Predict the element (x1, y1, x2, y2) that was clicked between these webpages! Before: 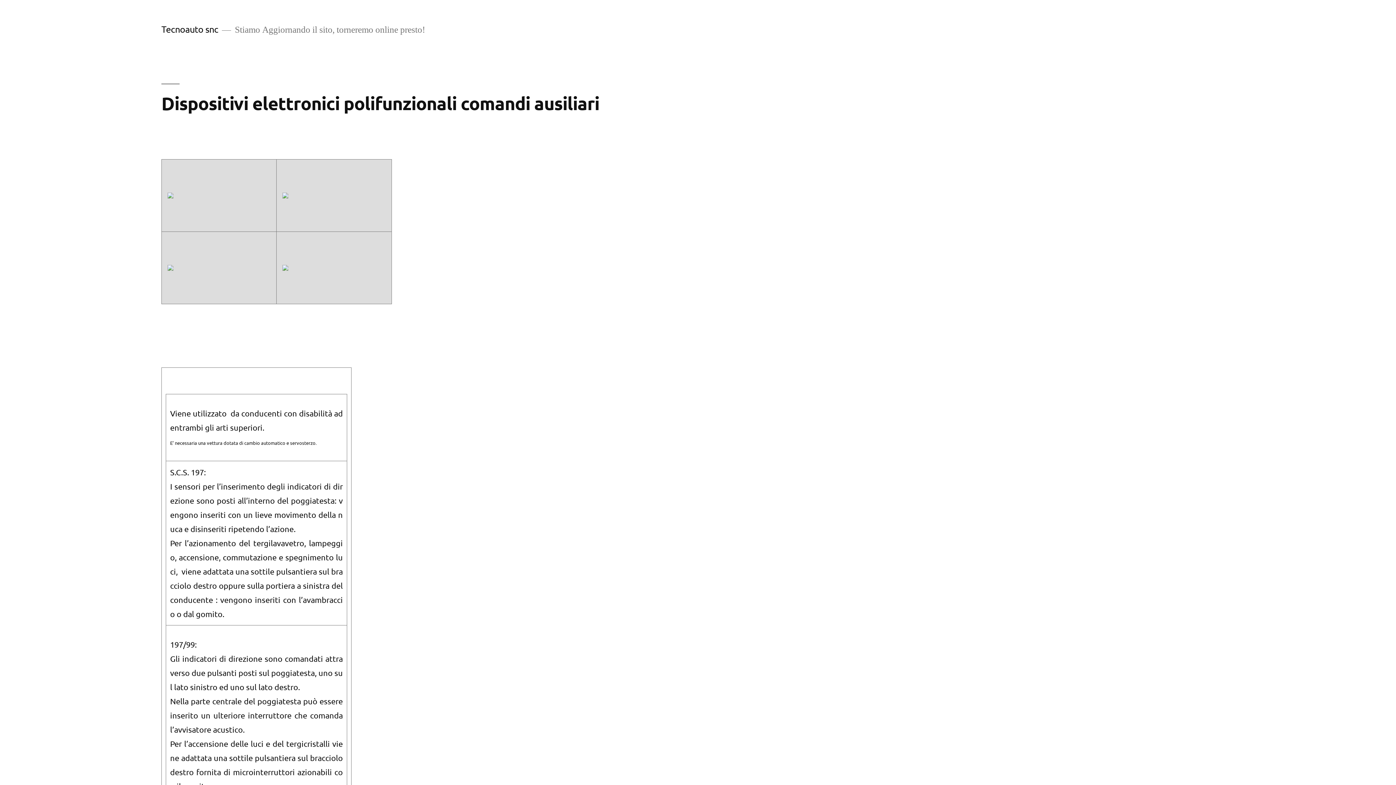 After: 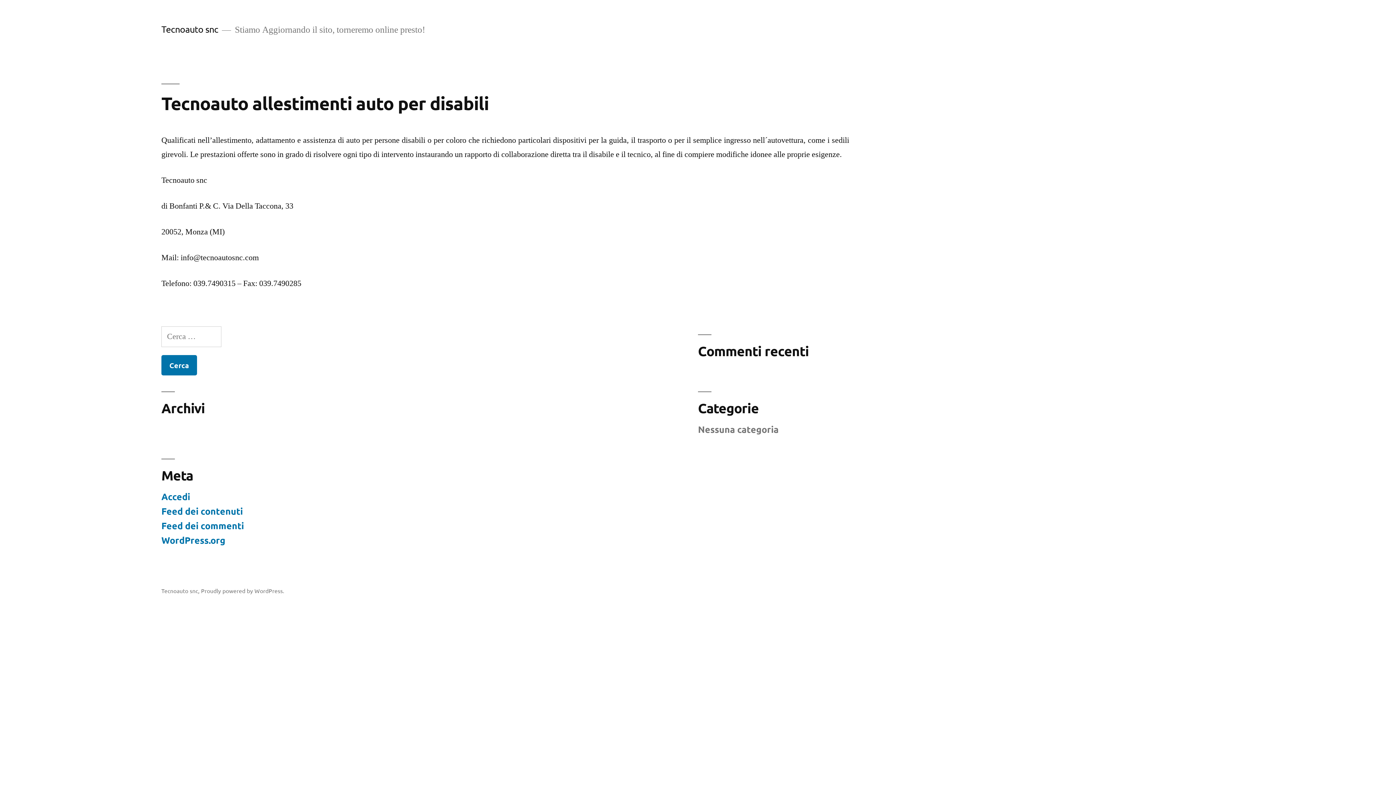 Action: label: Tecnoauto snc bbox: (161, 23, 218, 34)